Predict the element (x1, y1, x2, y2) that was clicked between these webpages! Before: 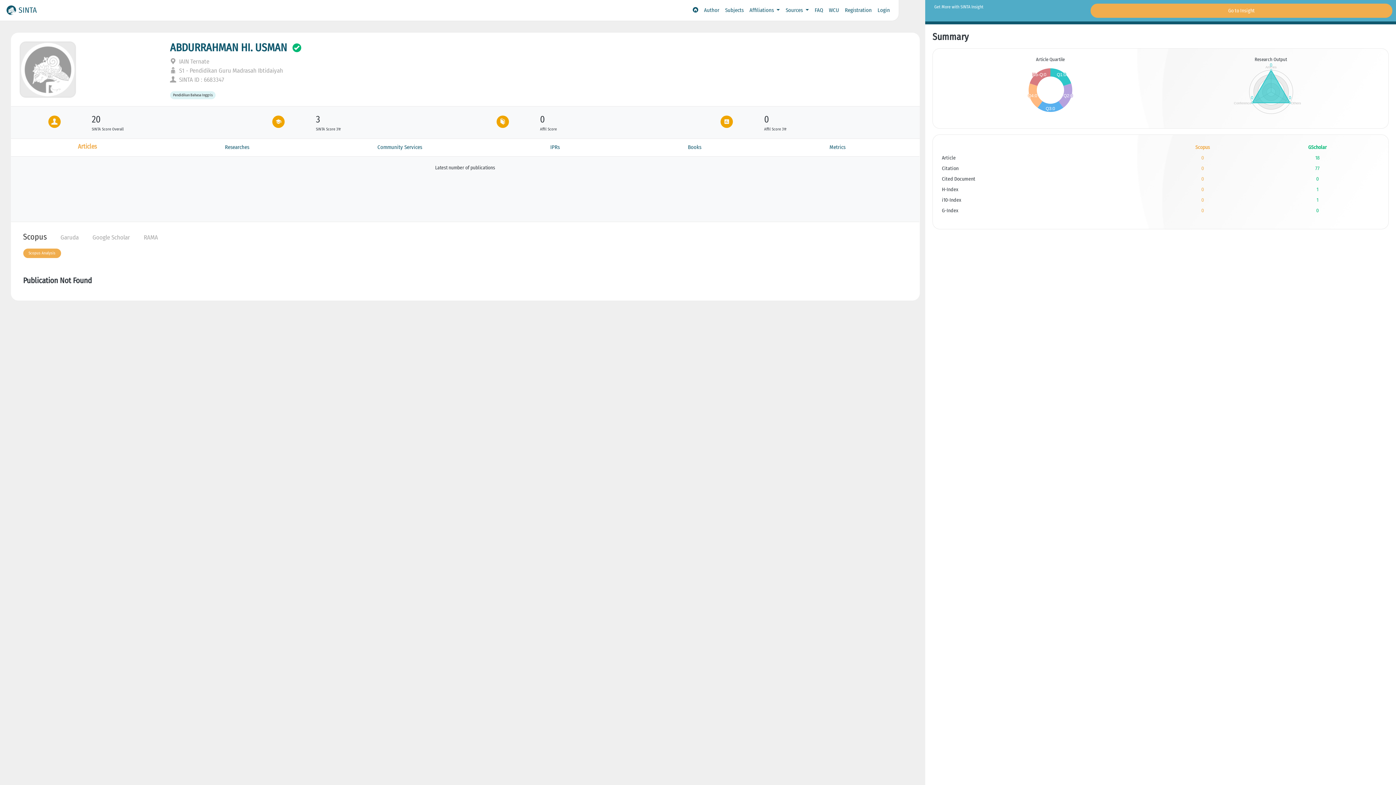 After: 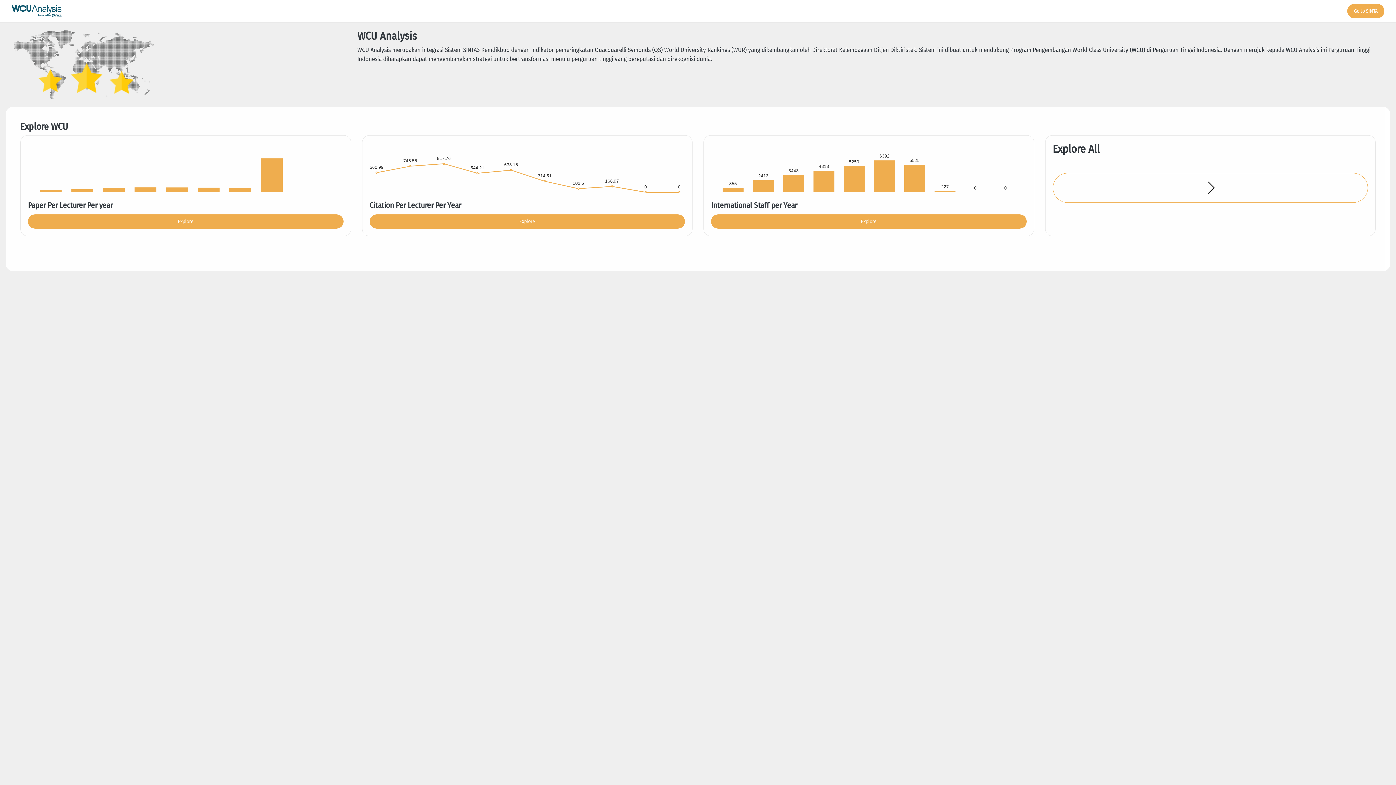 Action: bbox: (826, 3, 842, 17) label: WCU